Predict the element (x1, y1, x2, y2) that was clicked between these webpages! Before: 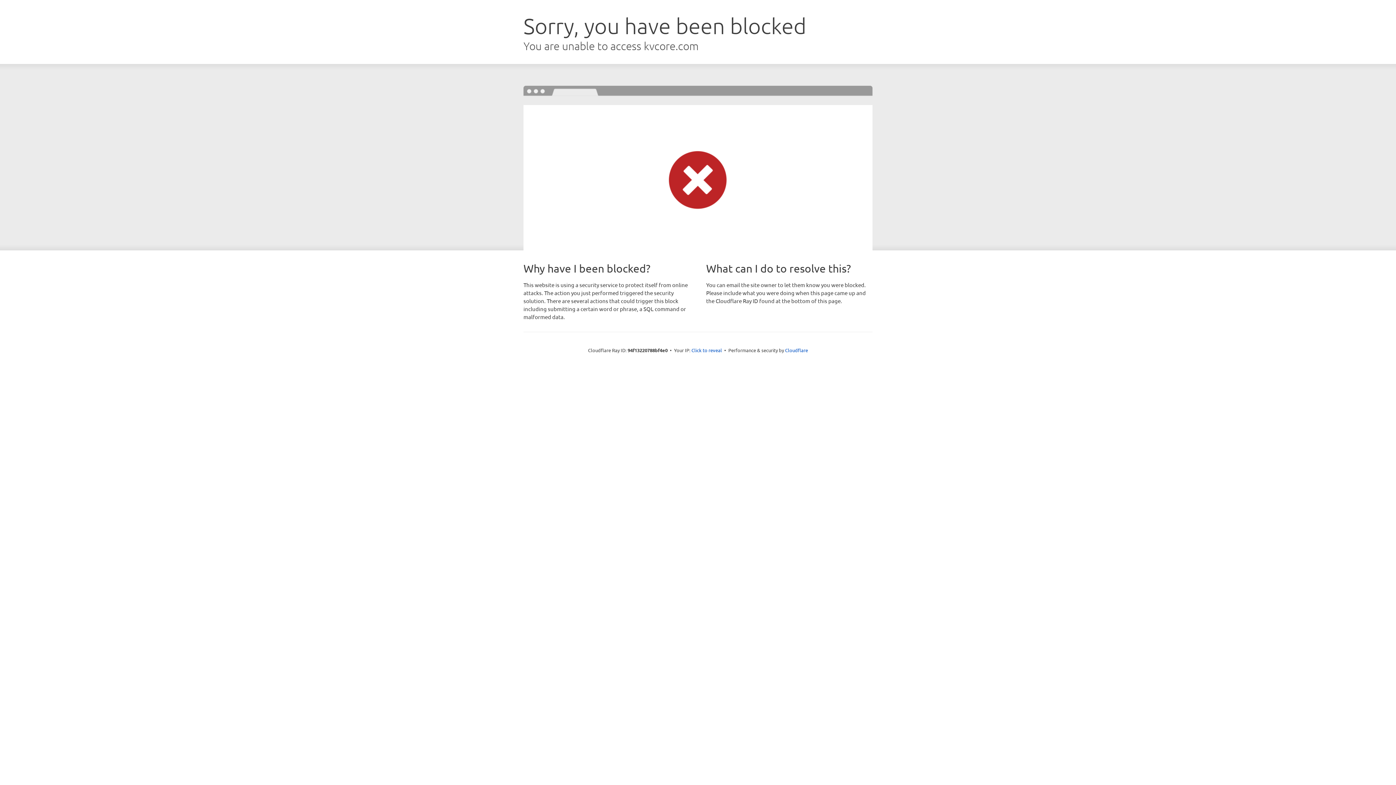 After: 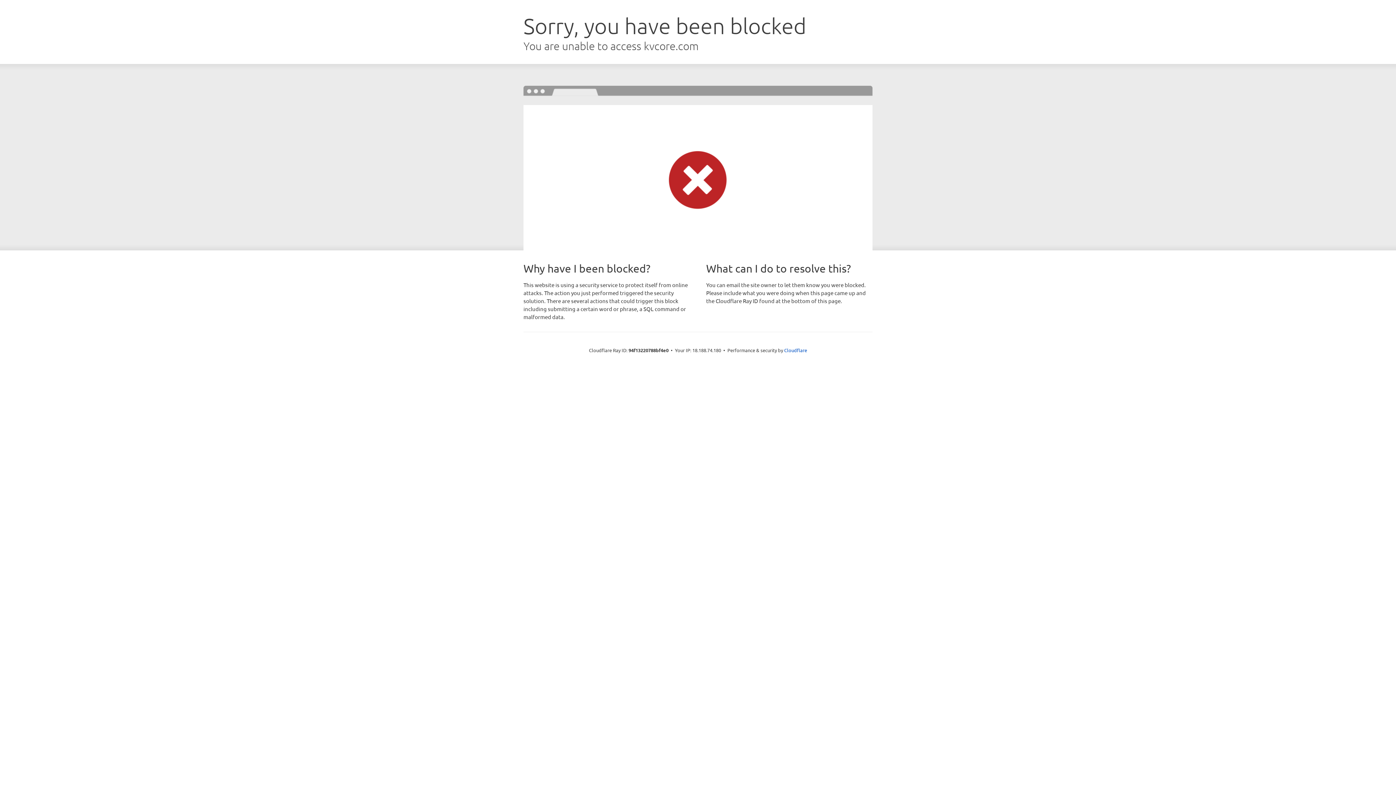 Action: label: Click to reveal bbox: (691, 346, 722, 353)